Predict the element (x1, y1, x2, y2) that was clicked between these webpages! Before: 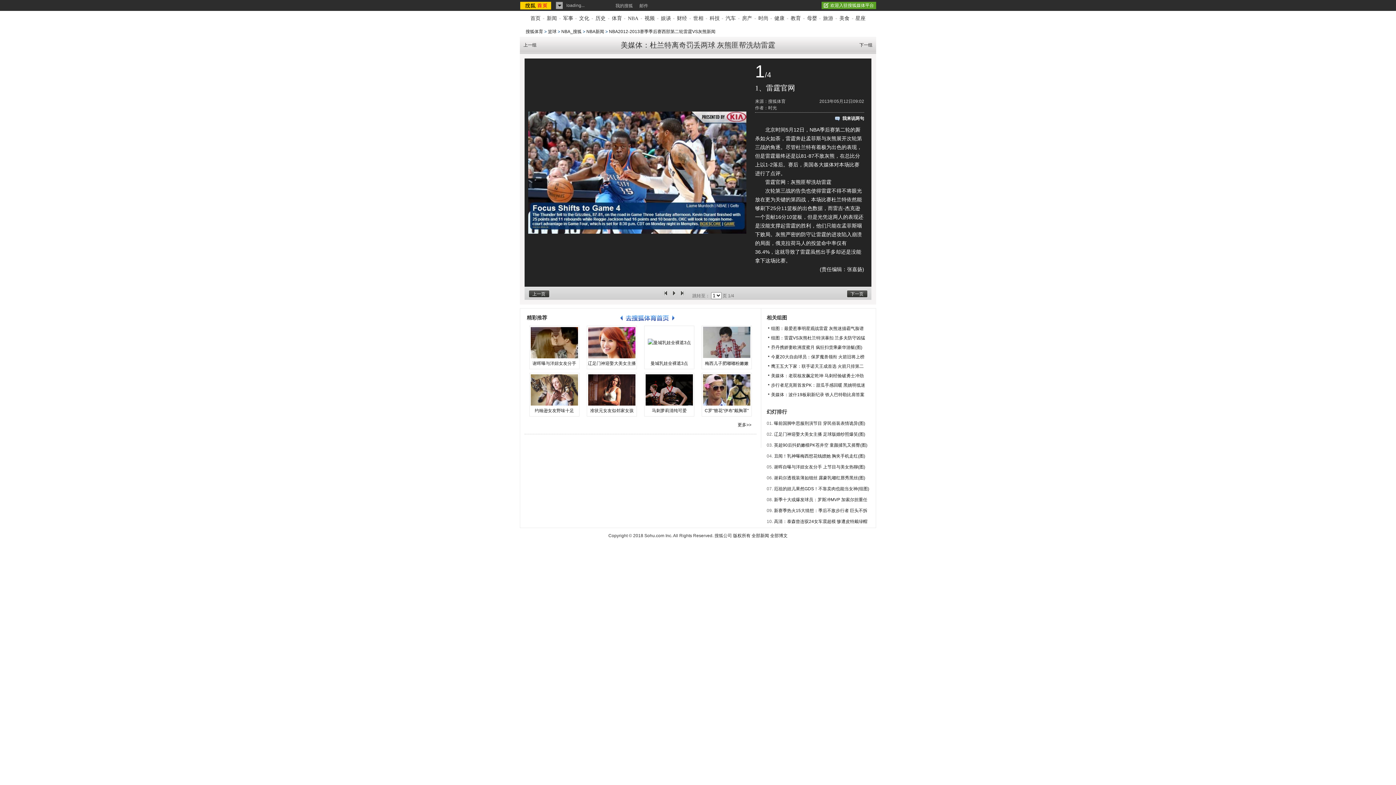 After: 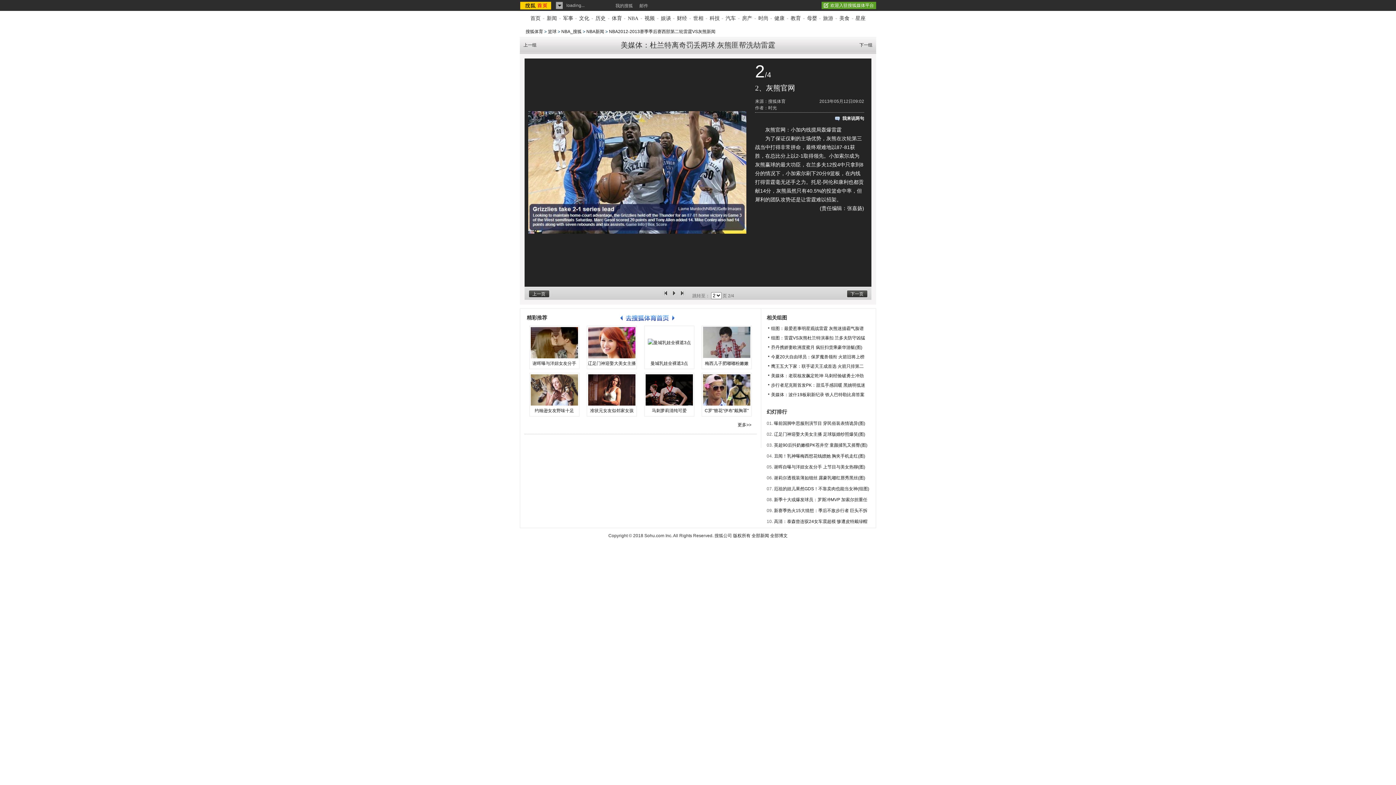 Action: label: 下一页 bbox: (844, 287, 869, 300)